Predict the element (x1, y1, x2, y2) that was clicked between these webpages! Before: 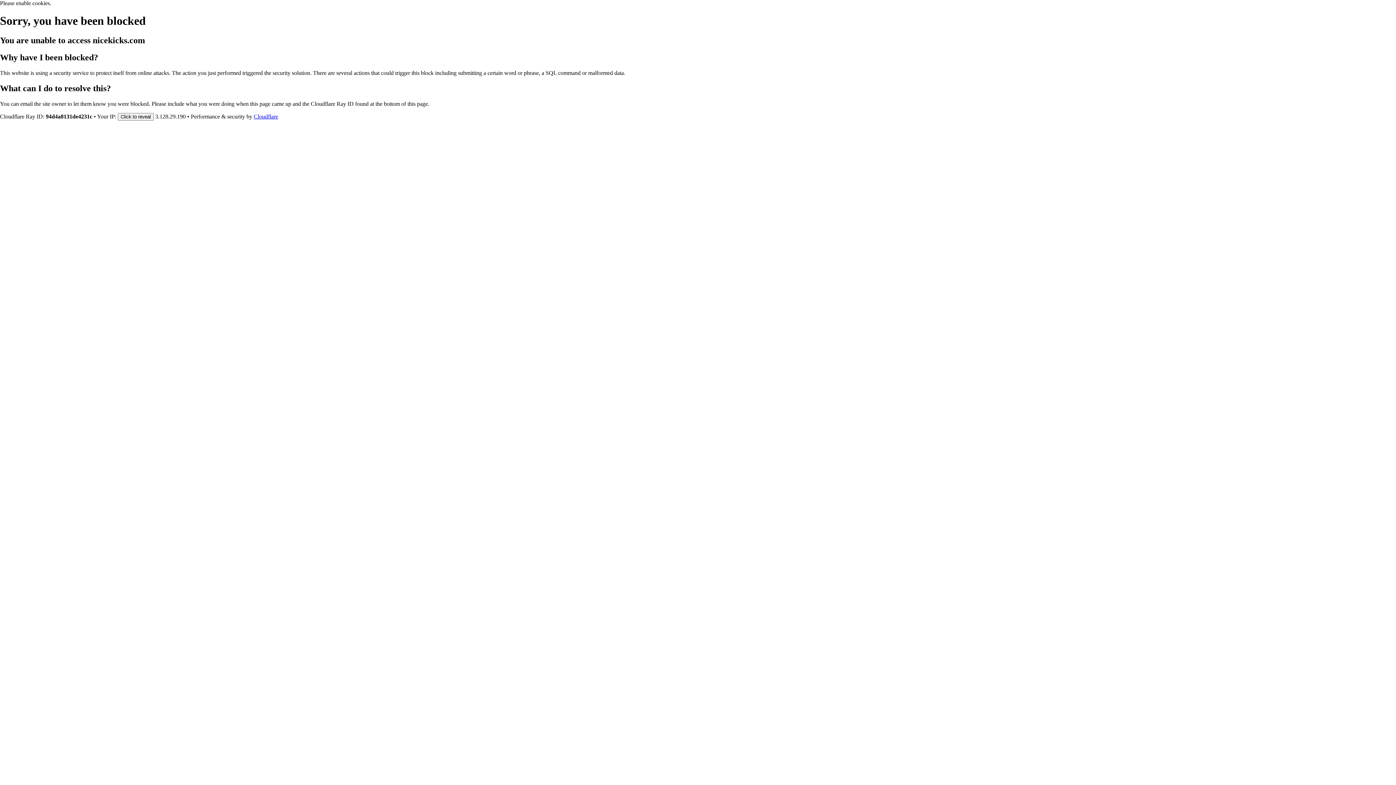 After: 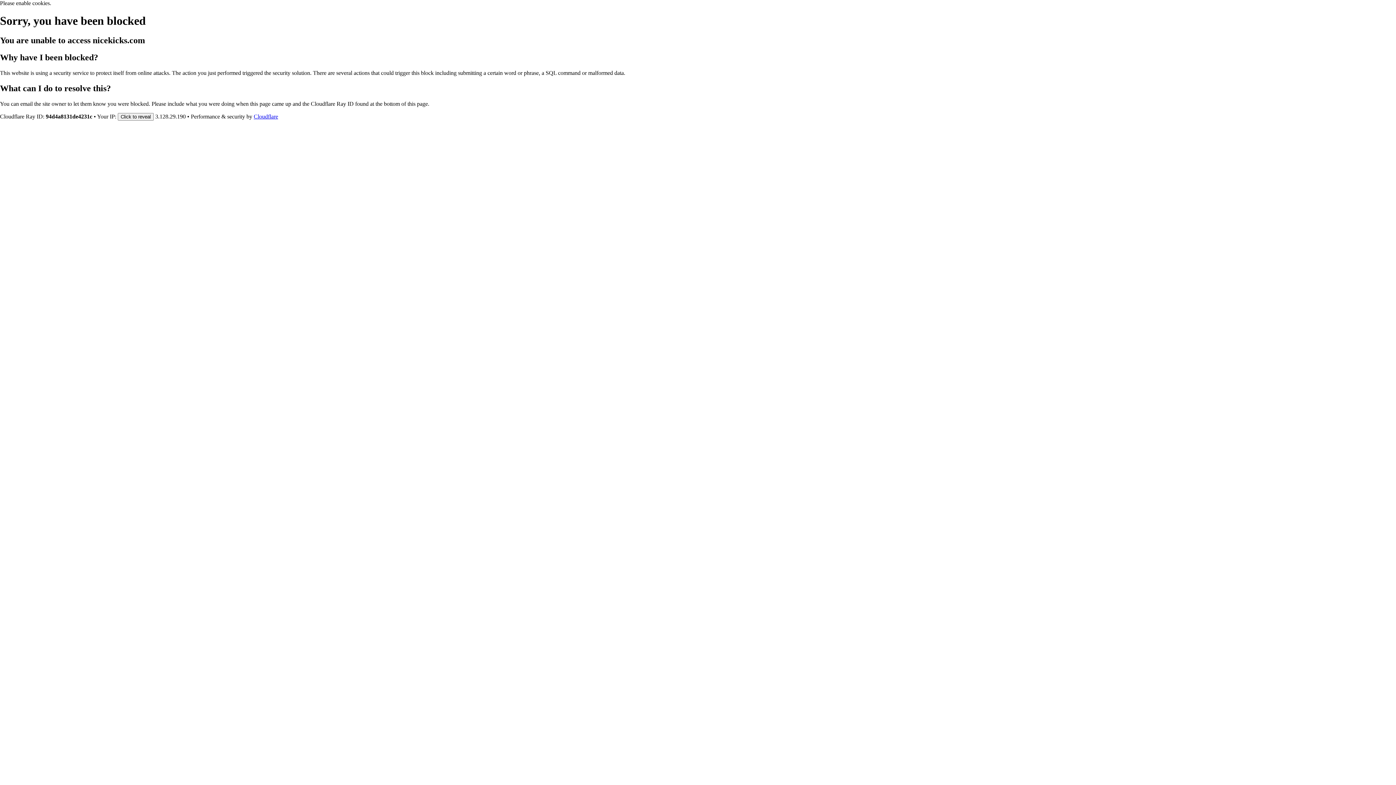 Action: label: Cloudflare bbox: (253, 113, 278, 119)